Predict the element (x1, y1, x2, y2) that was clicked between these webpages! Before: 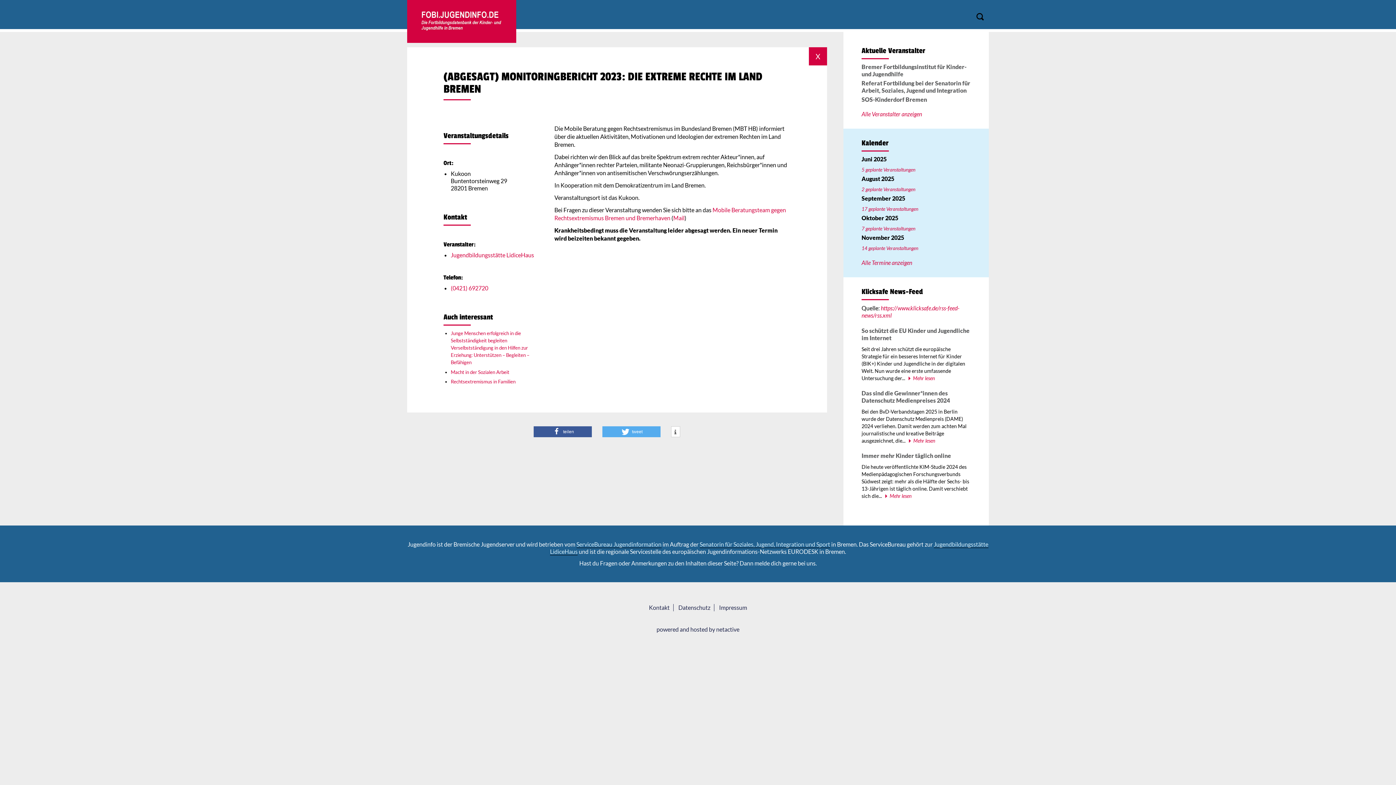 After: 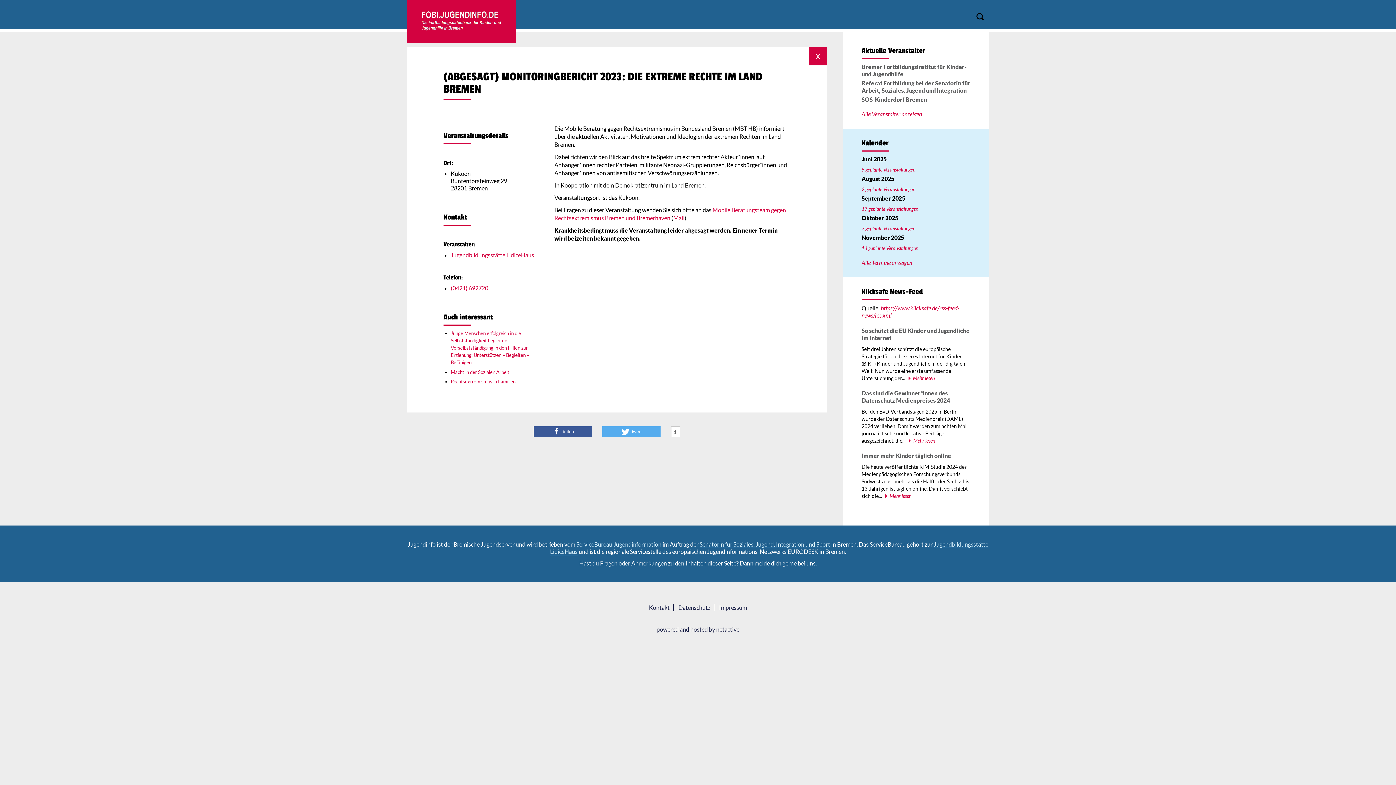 Action: bbox: (576, 541, 661, 548) label: ServiceBureau Jugendinformation